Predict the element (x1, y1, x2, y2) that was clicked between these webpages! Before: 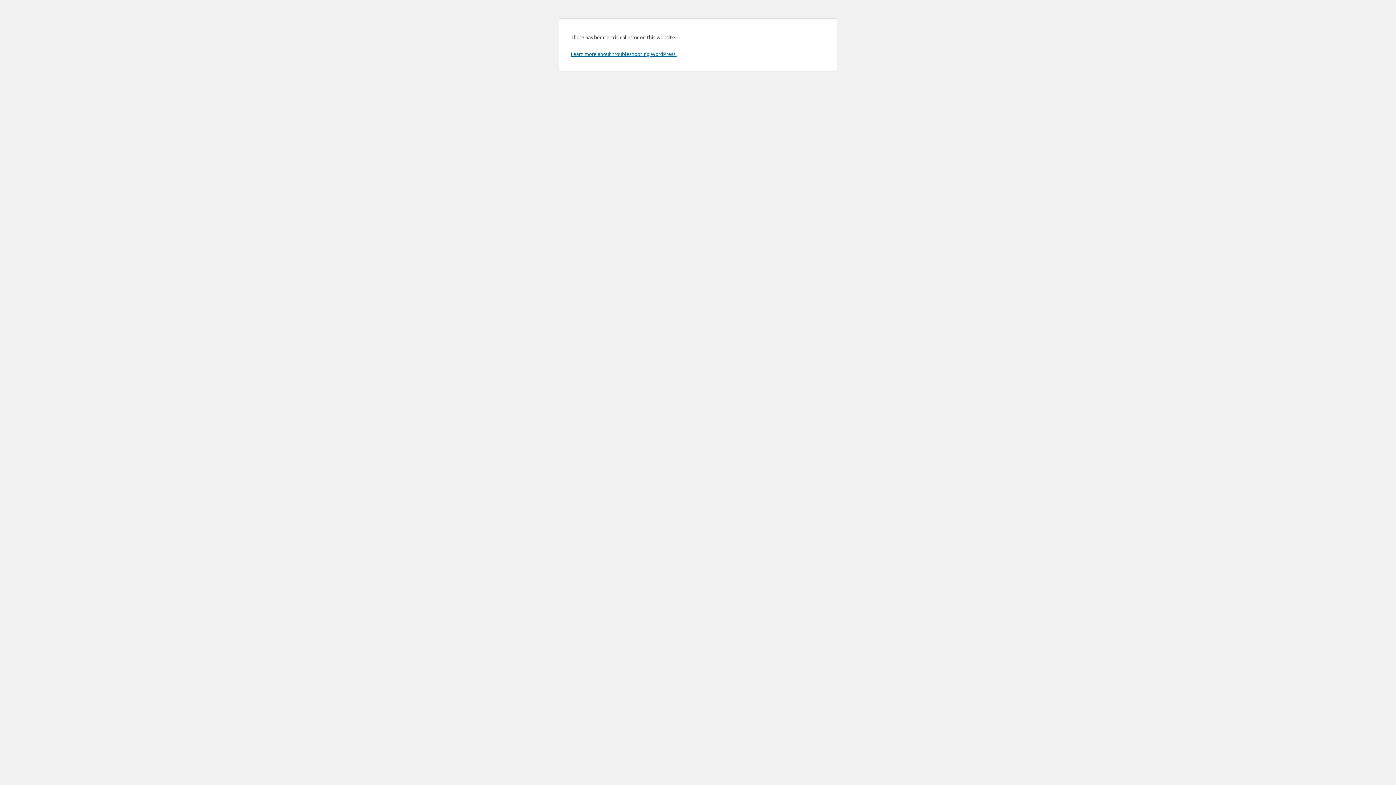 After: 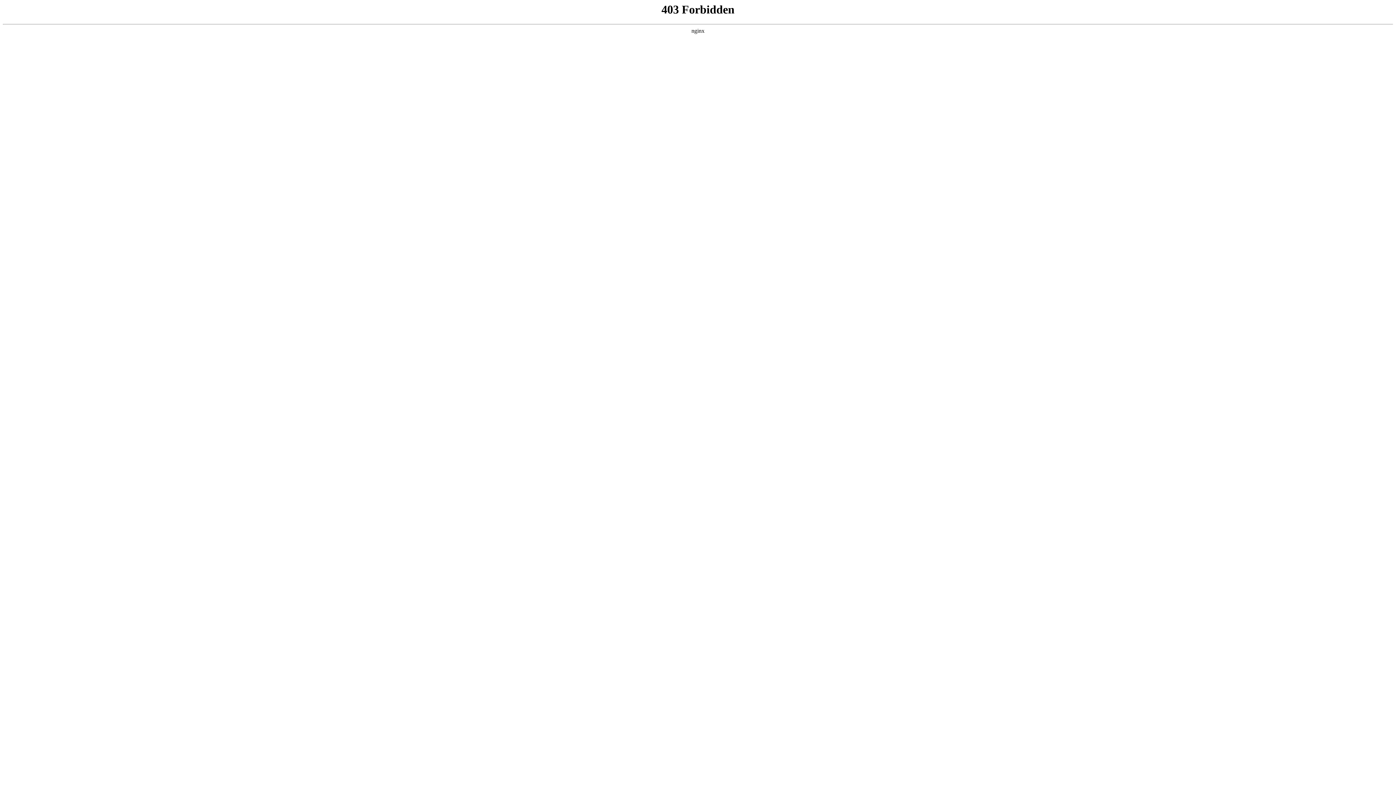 Action: label: Learn more about troubleshooting WordPress. bbox: (570, 50, 676, 57)